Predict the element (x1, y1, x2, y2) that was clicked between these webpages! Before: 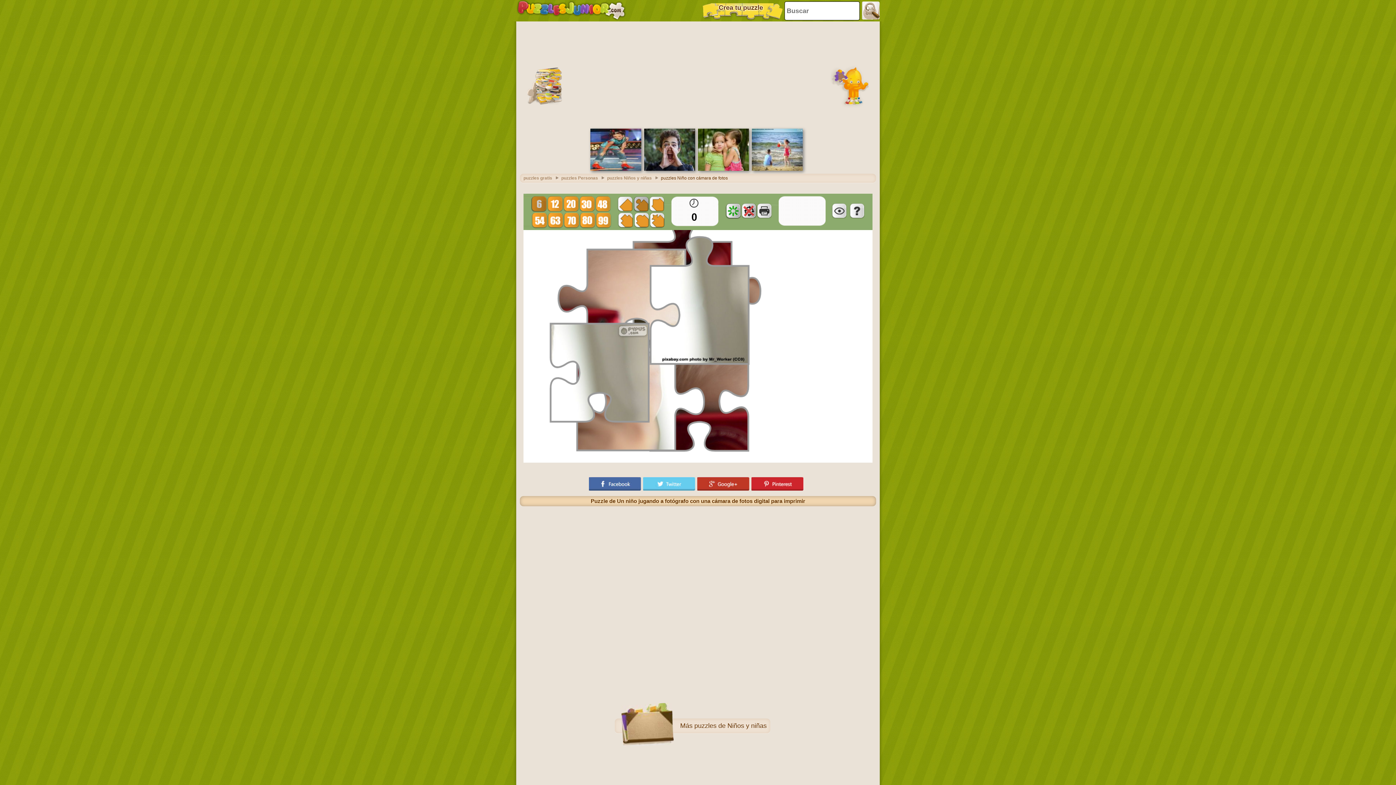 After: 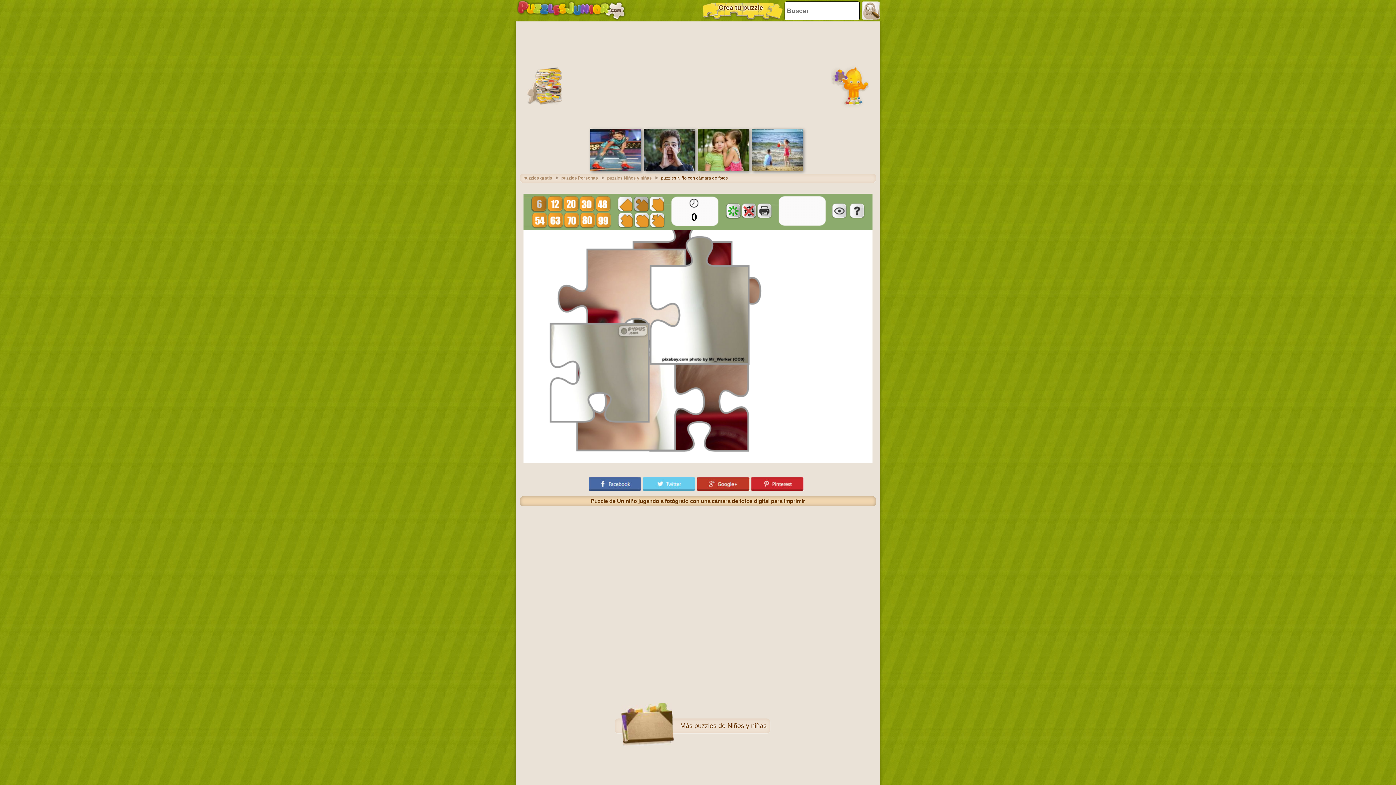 Action: bbox: (697, 477, 751, 490)